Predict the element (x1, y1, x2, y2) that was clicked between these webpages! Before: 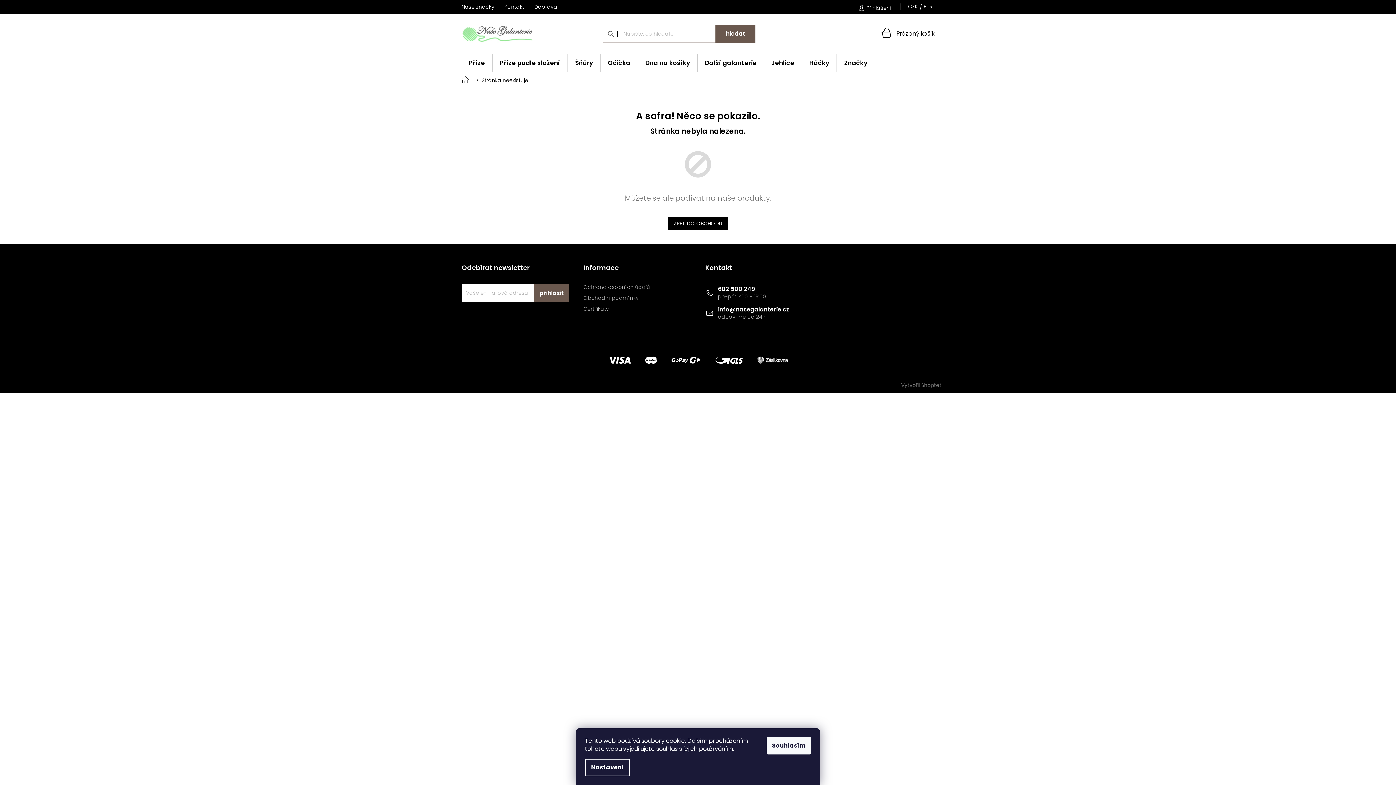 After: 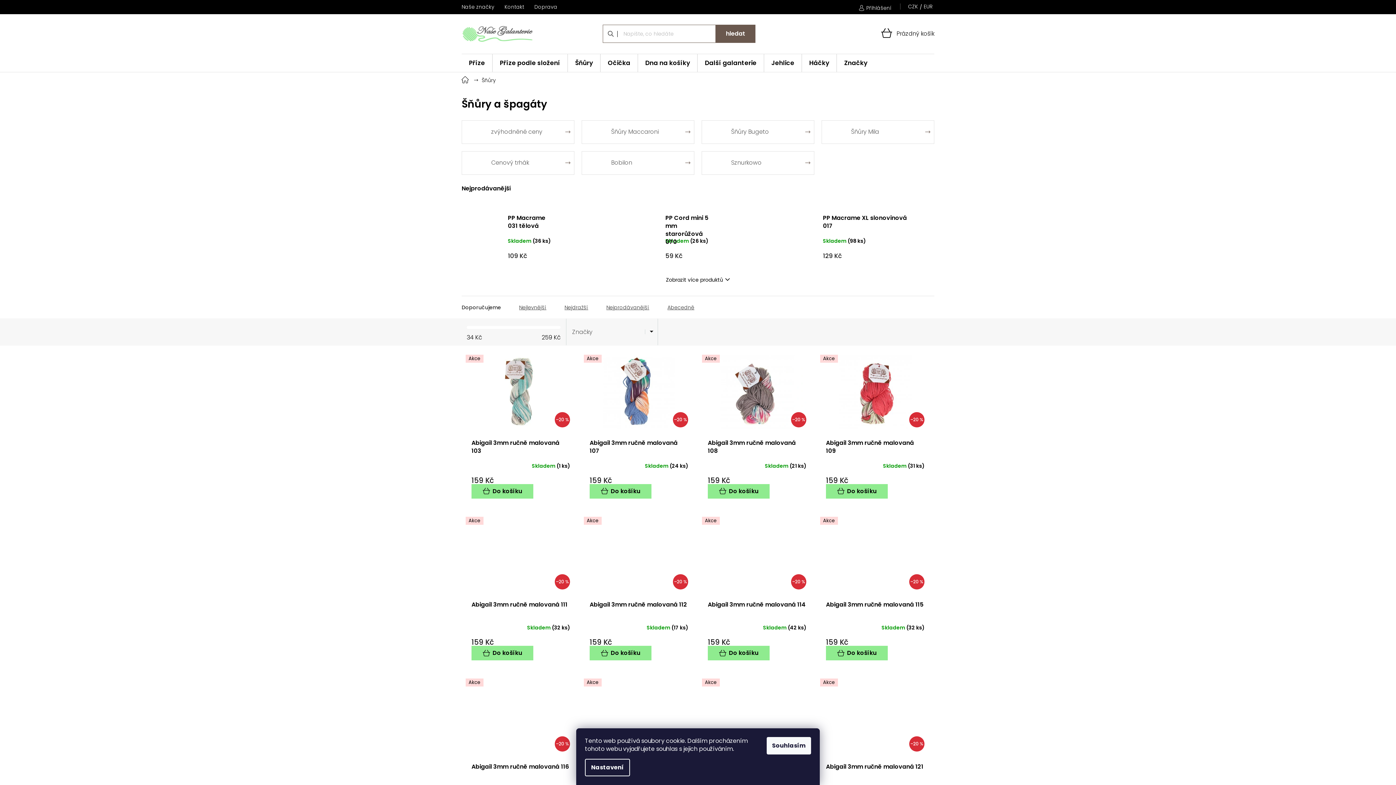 Action: label: Šňůry bbox: (568, 54, 600, 71)